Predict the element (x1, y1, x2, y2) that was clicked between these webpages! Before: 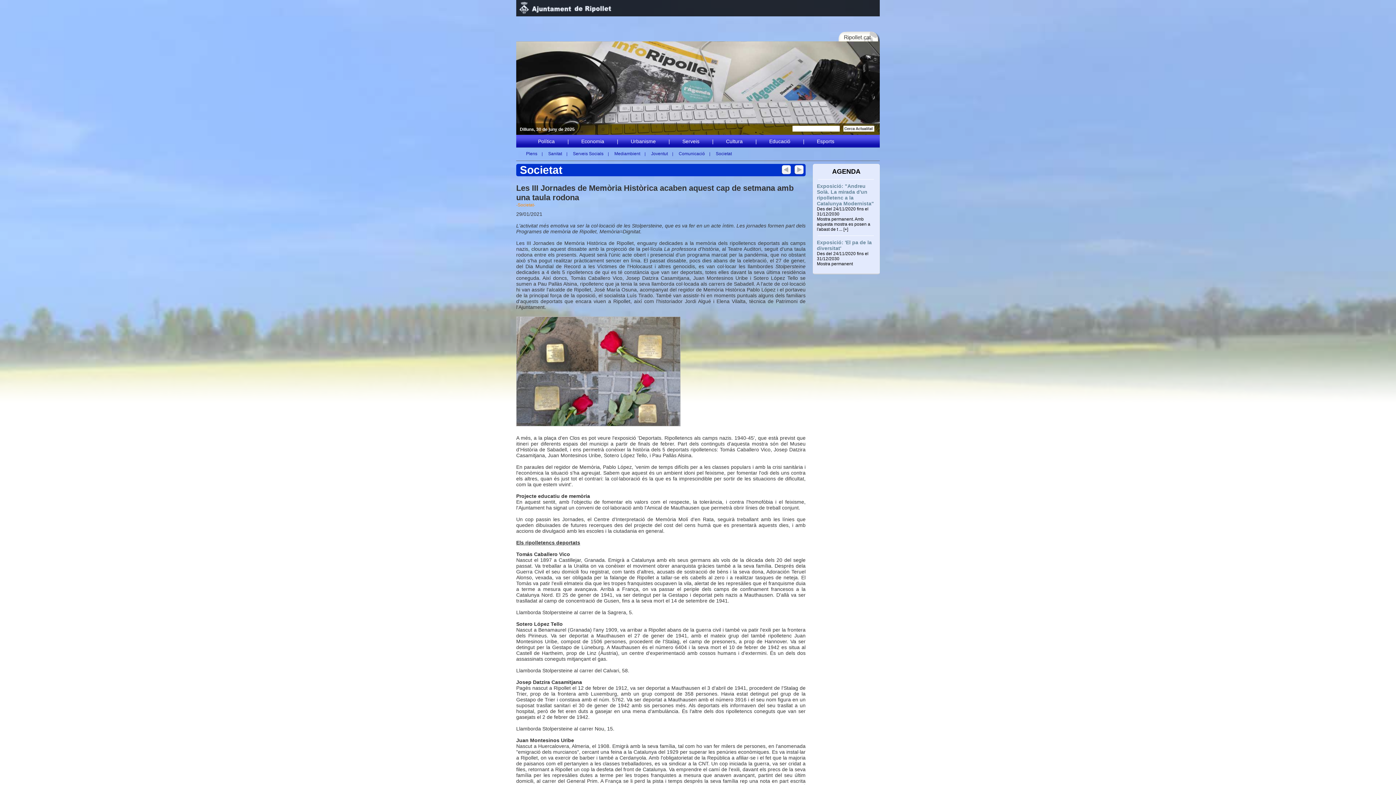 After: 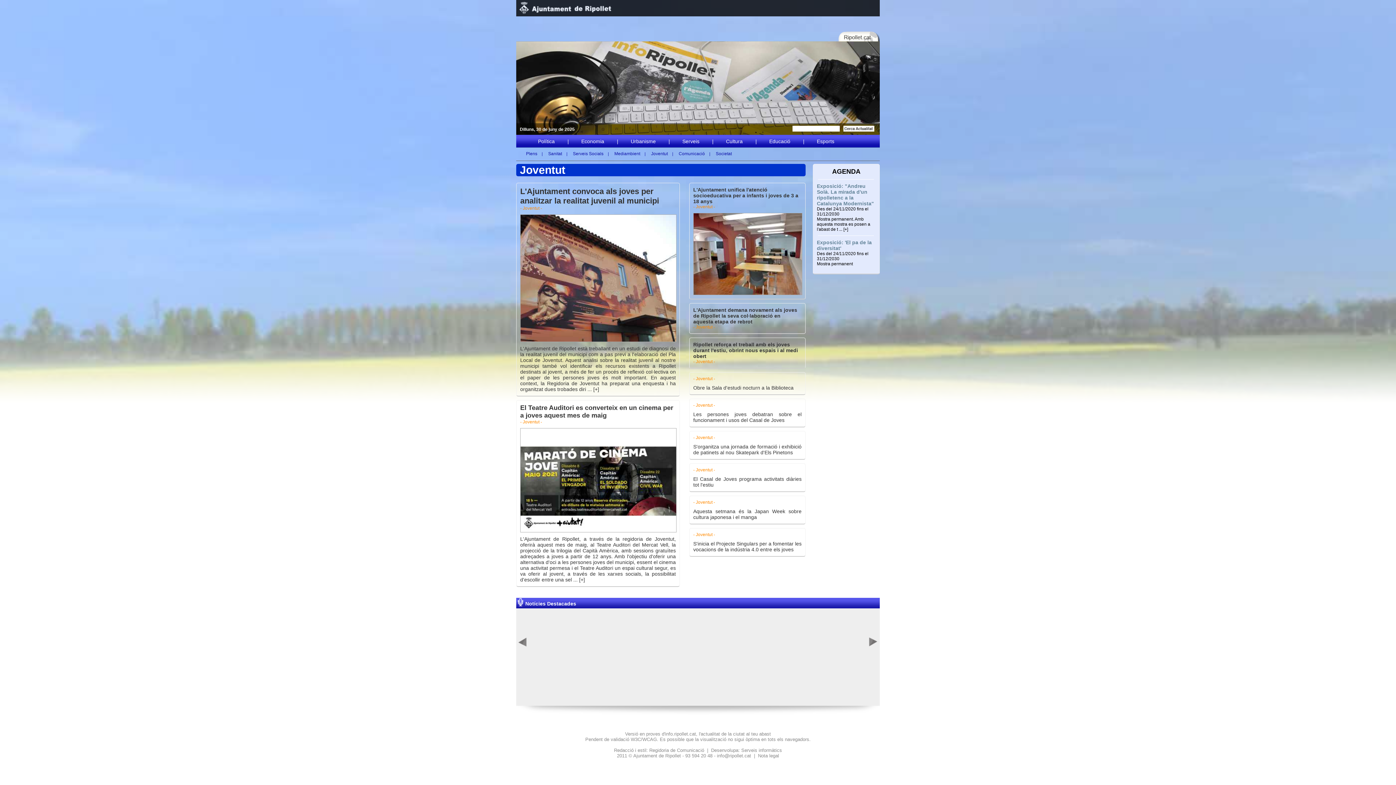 Action: label: Joventut bbox: (646, 147, 672, 160)